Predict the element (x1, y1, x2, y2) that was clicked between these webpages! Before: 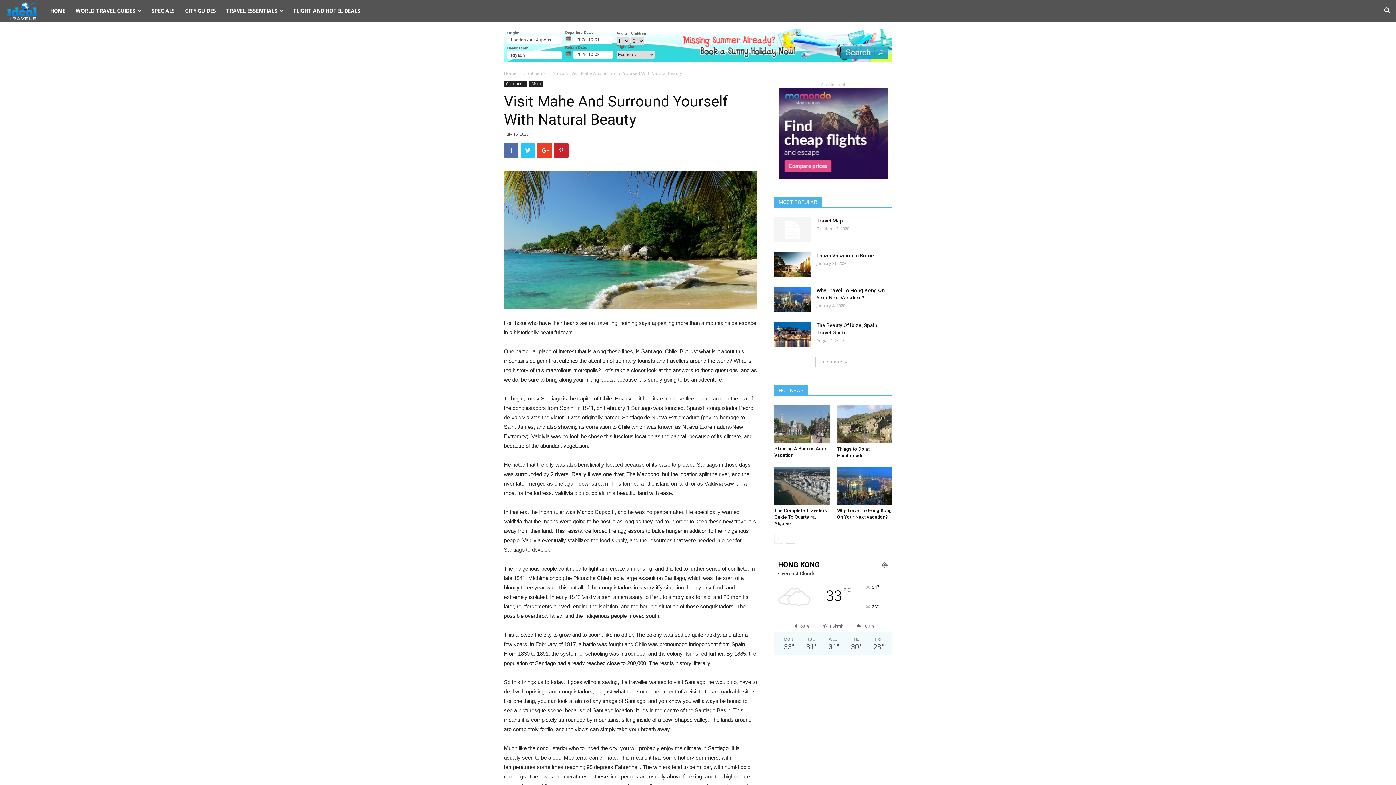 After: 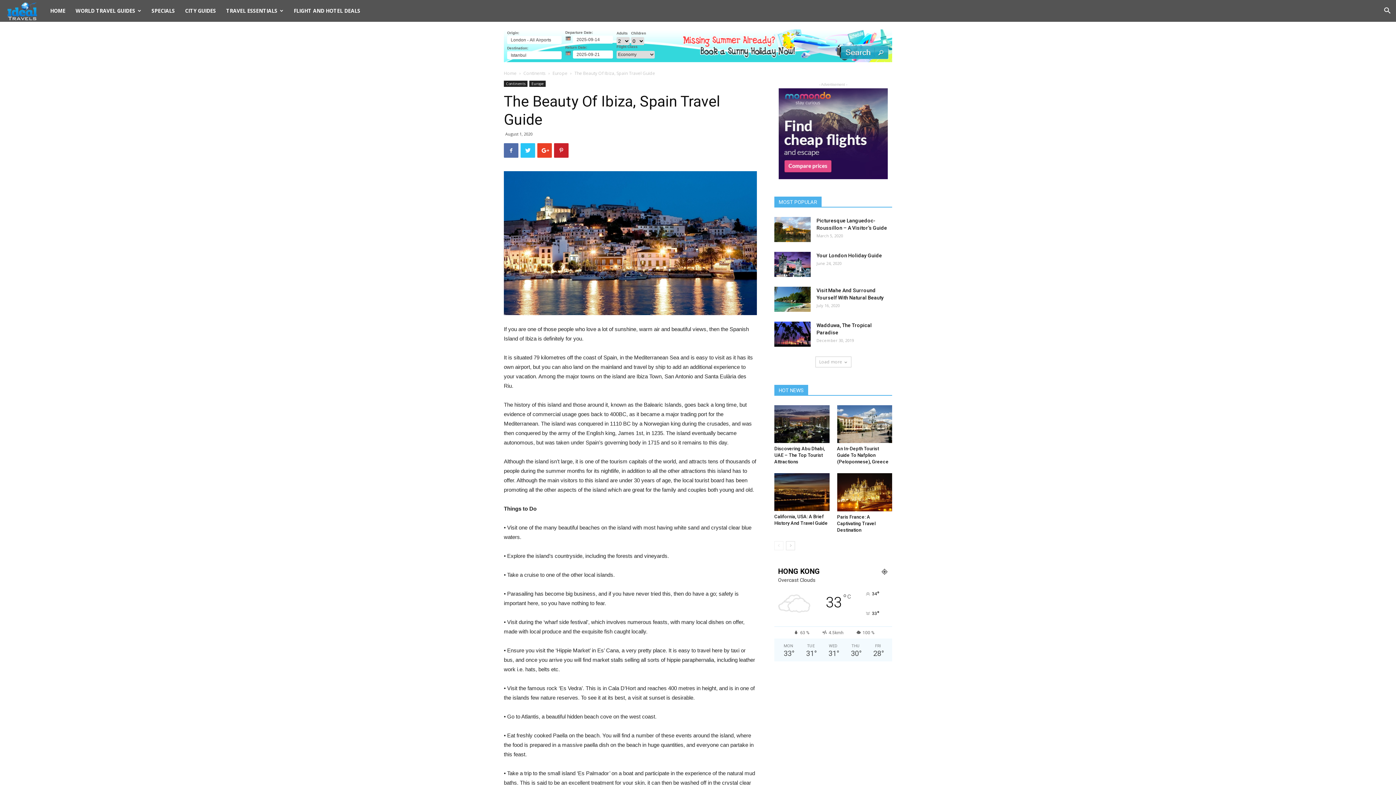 Action: bbox: (774, 321, 810, 346)